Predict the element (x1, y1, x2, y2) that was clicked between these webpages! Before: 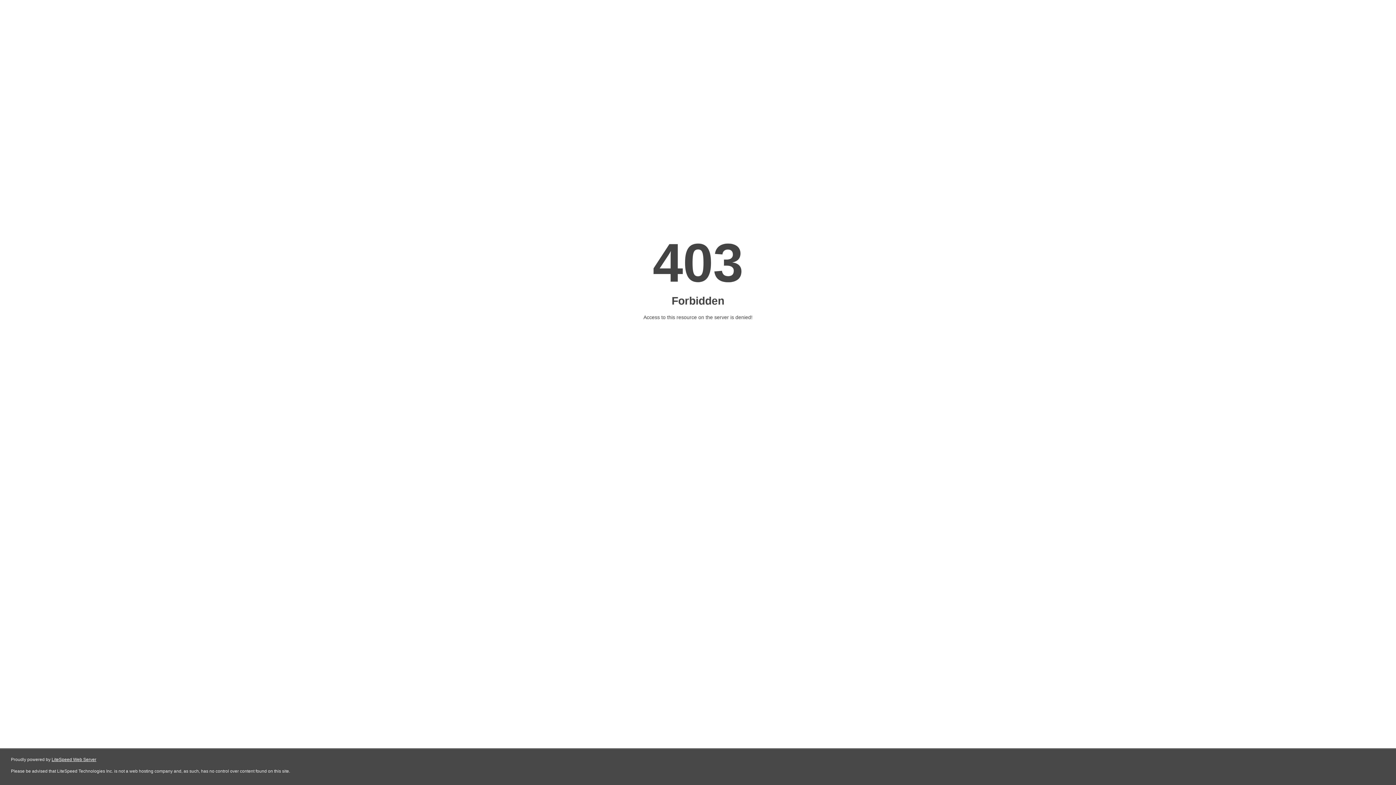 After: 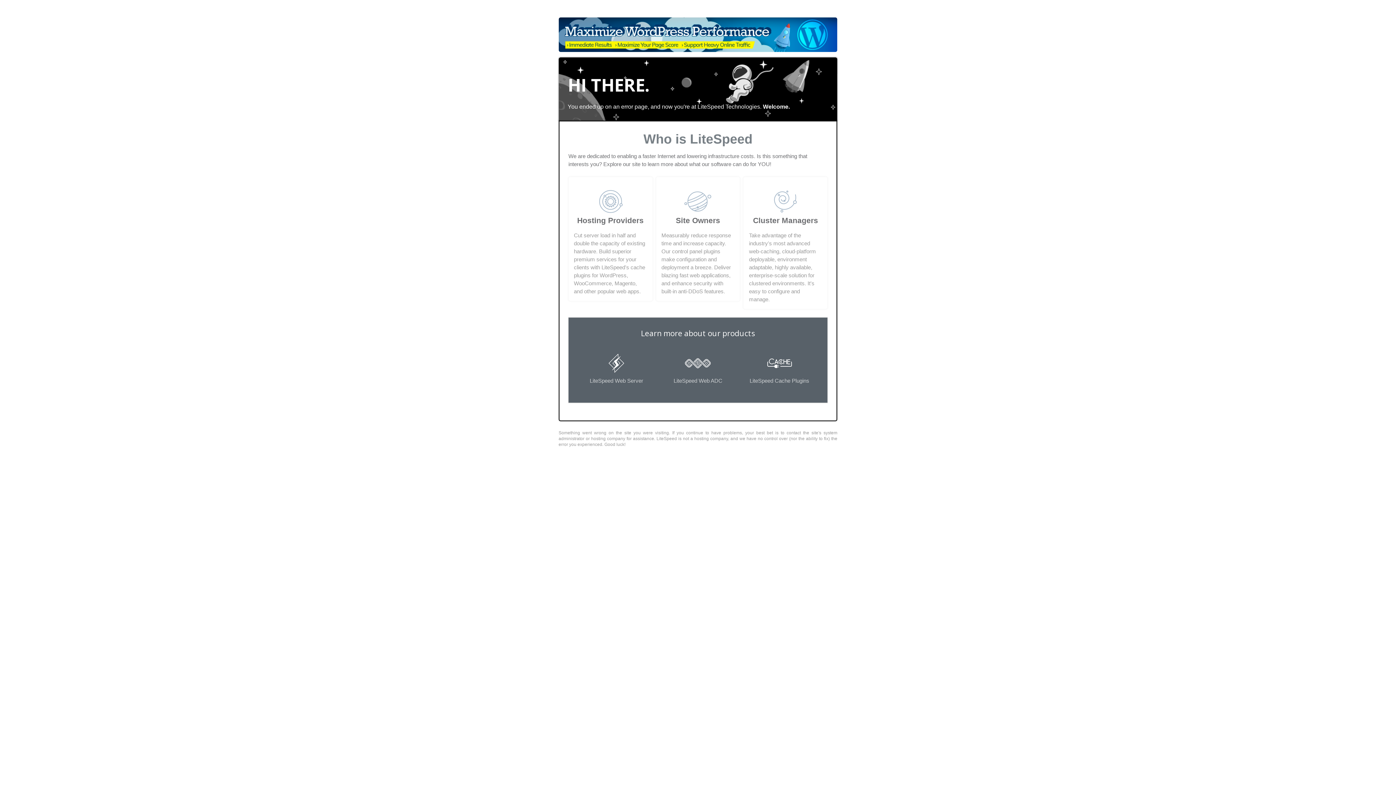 Action: label: LiteSpeed Web Server bbox: (51, 757, 96, 762)